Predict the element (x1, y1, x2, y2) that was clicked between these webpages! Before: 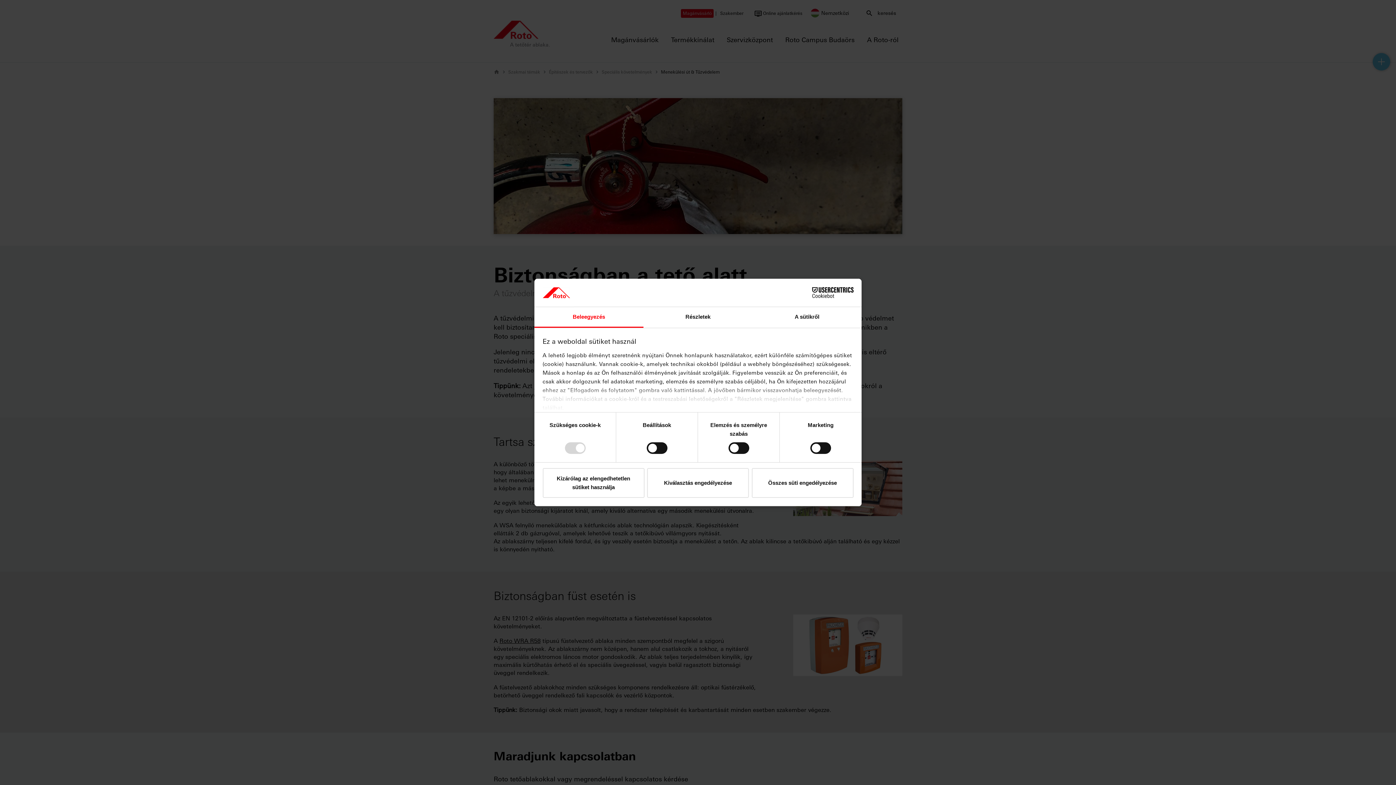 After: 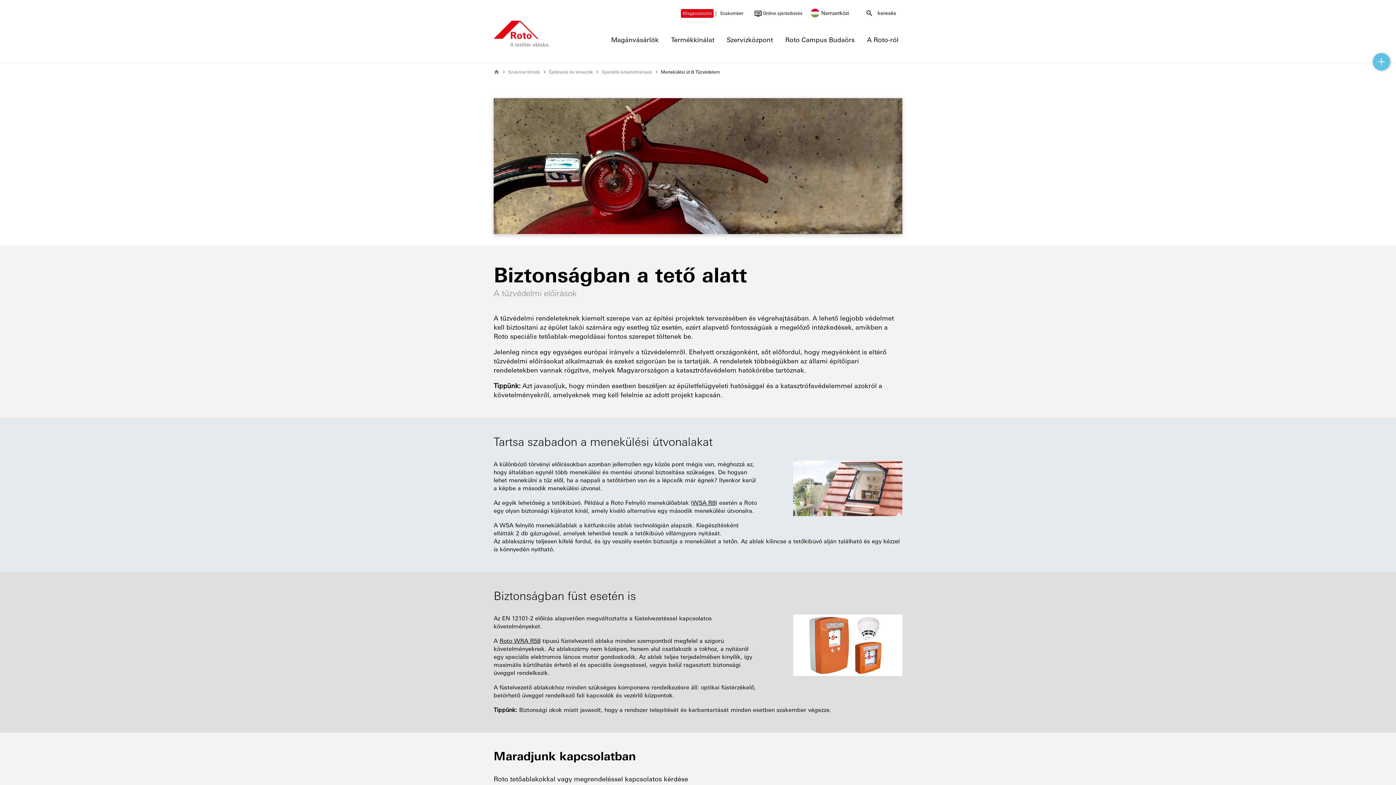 Action: label: Összes süti engedélyezése bbox: (751, 468, 853, 498)